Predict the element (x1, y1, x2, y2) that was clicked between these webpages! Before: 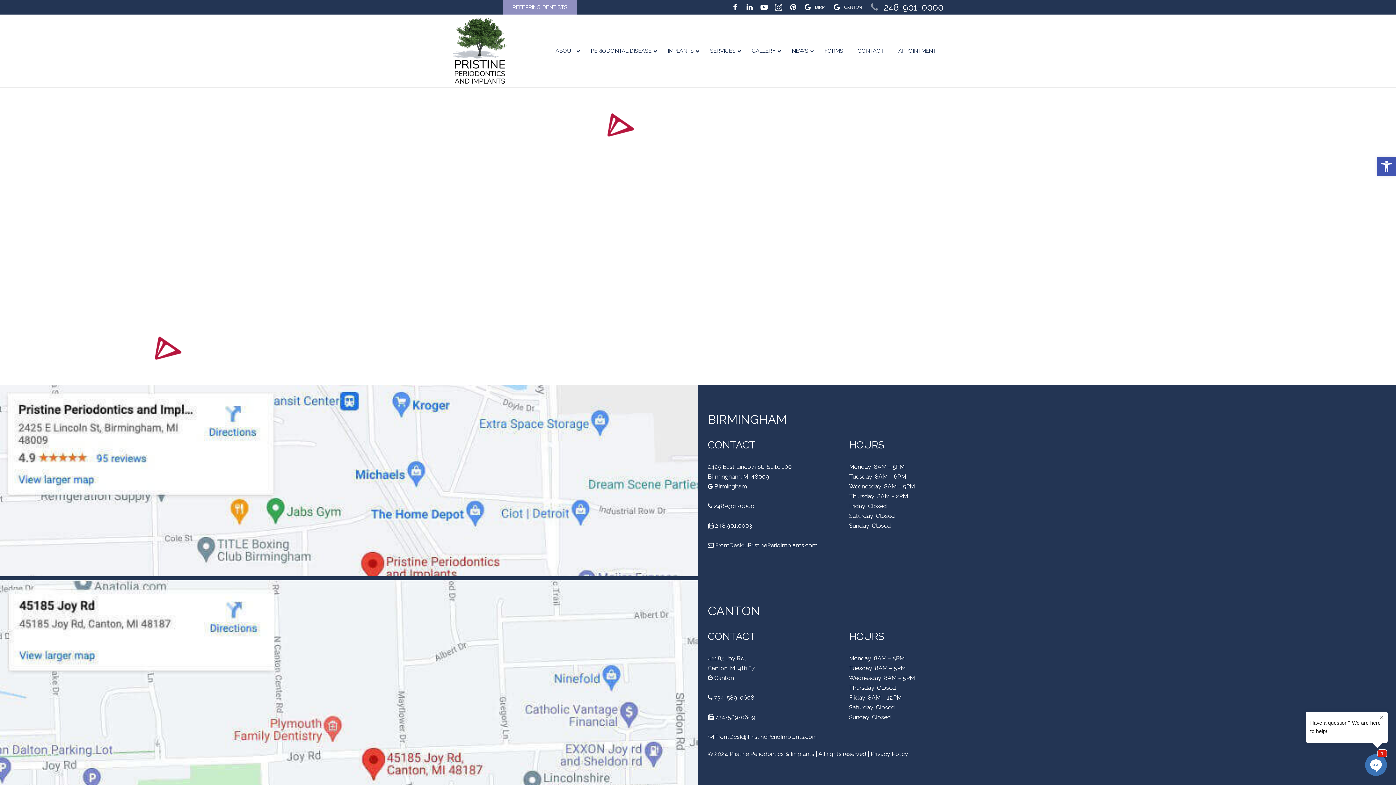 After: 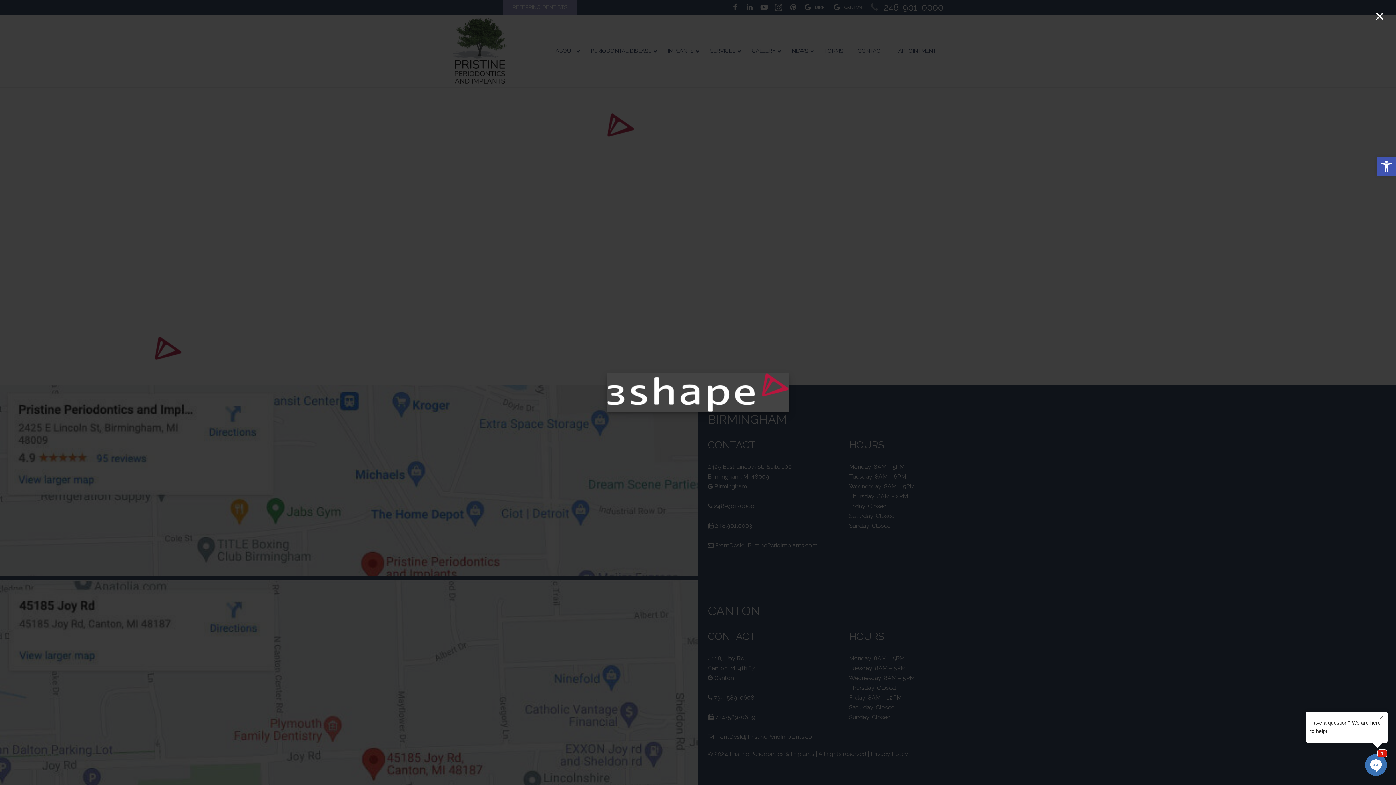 Action: bbox: (0, 352, 181, 358)